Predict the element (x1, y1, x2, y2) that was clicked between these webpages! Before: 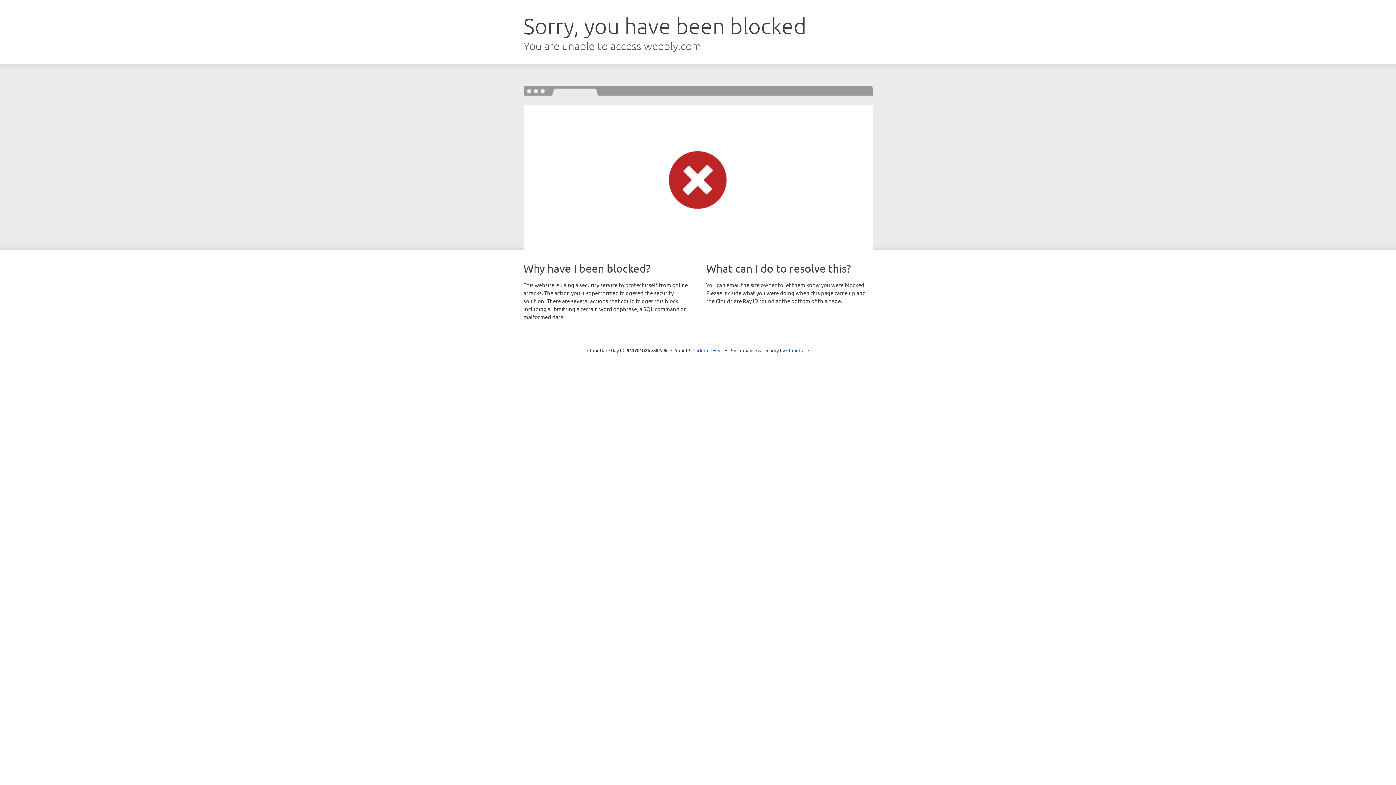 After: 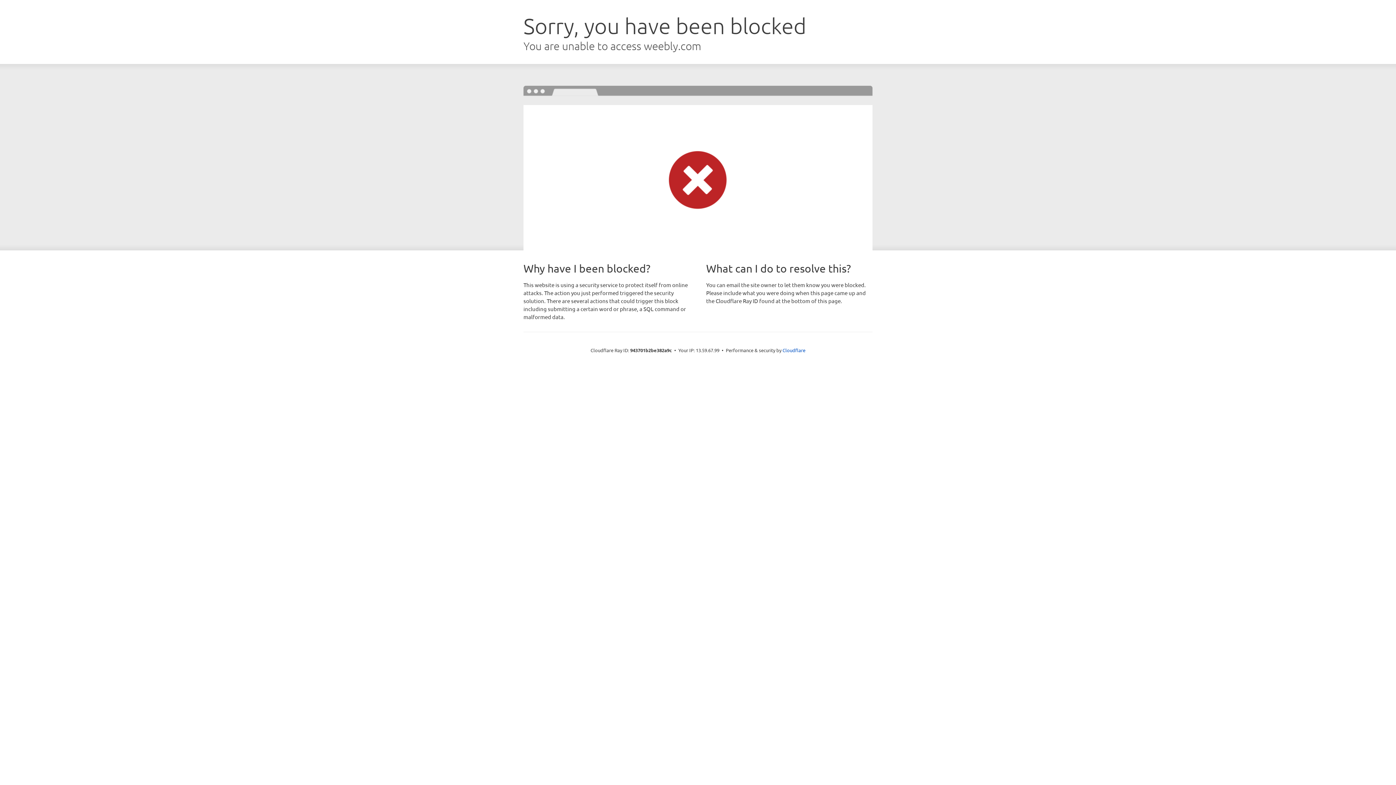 Action: bbox: (692, 346, 723, 353) label: Click to reveal